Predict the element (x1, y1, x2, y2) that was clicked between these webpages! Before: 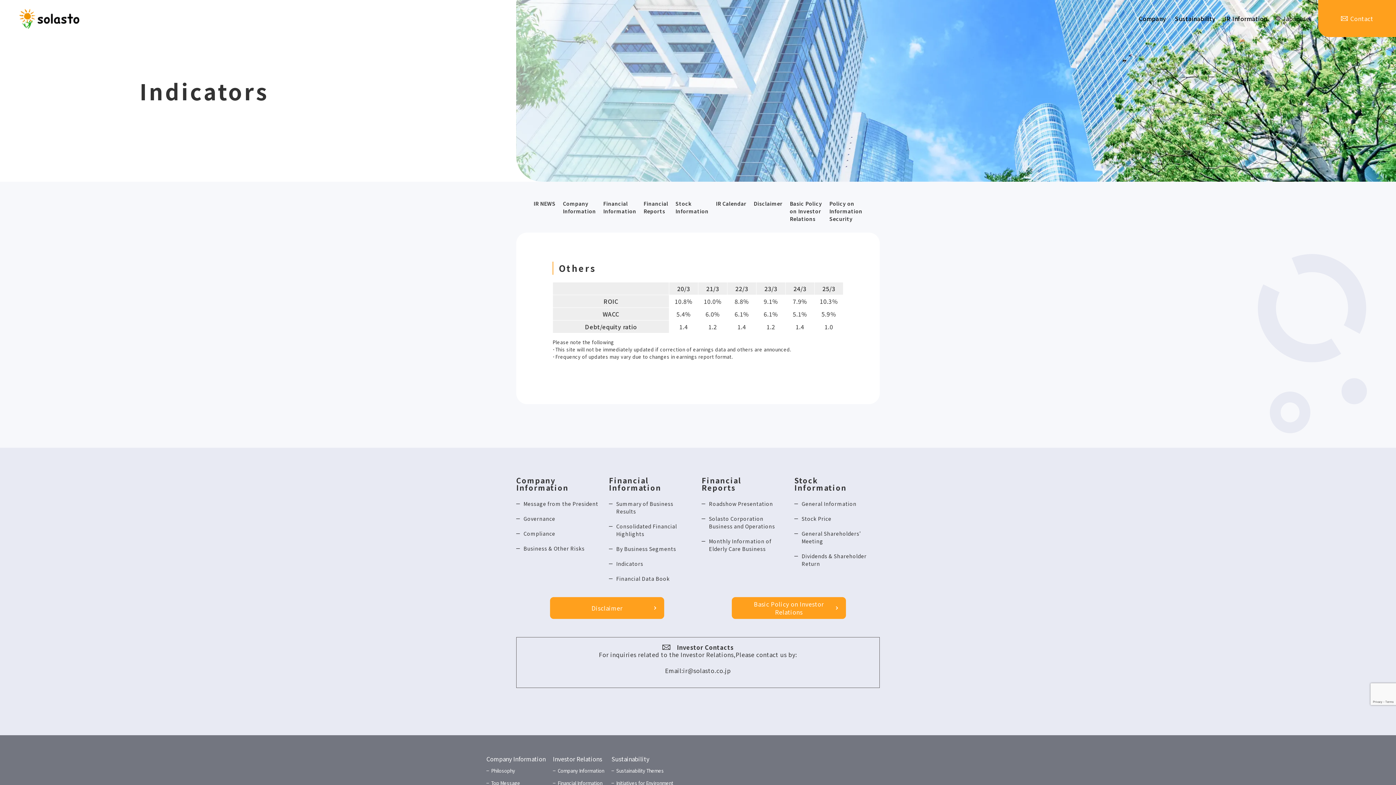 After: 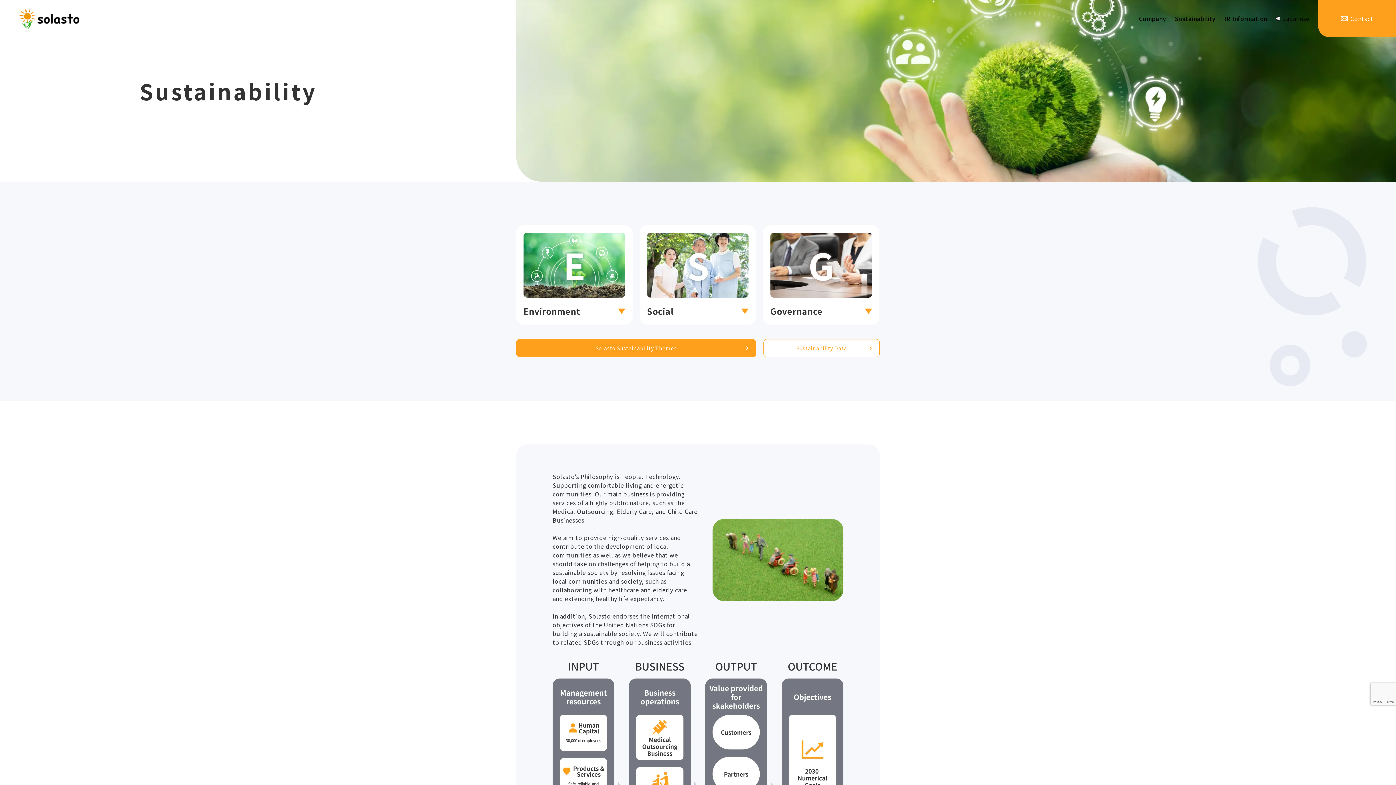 Action: bbox: (611, 754, 649, 763) label: Sustainability